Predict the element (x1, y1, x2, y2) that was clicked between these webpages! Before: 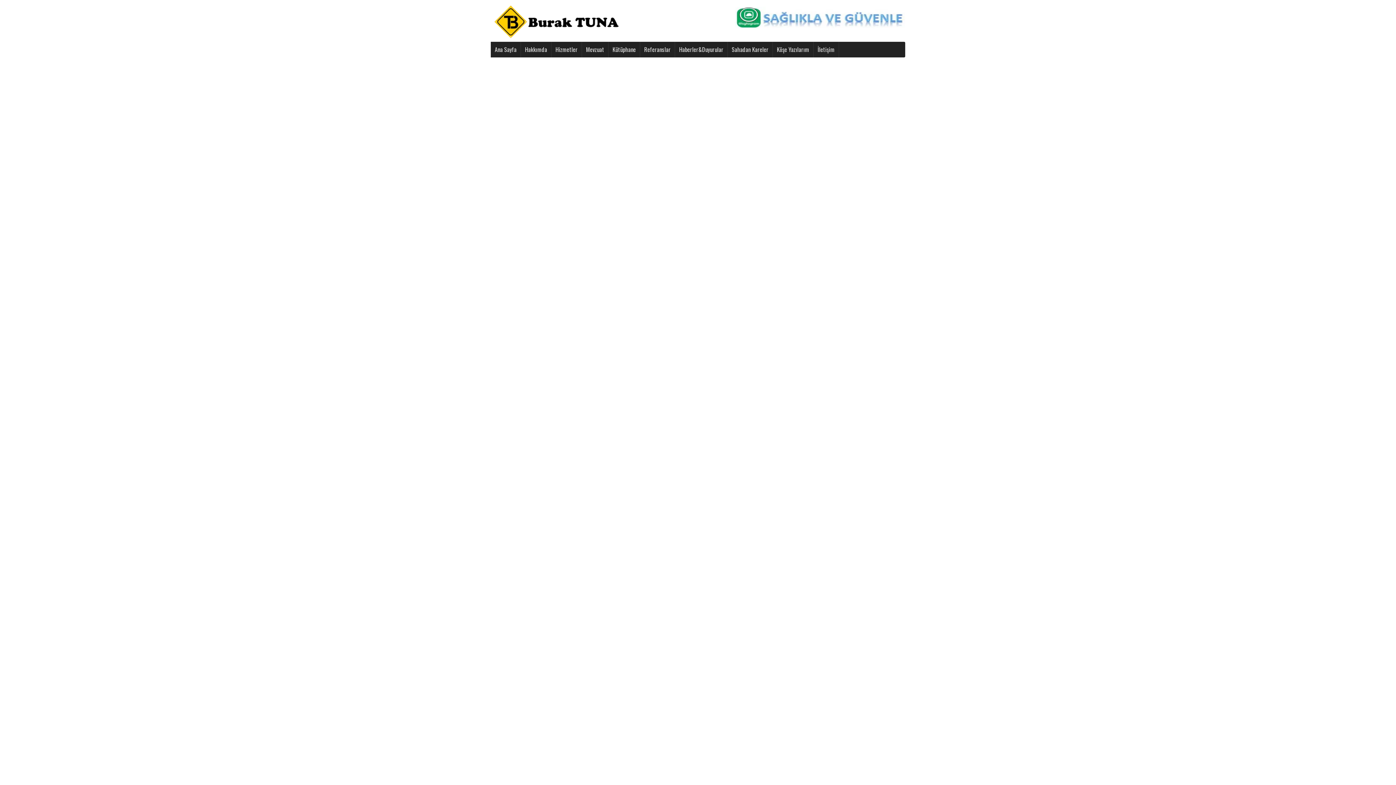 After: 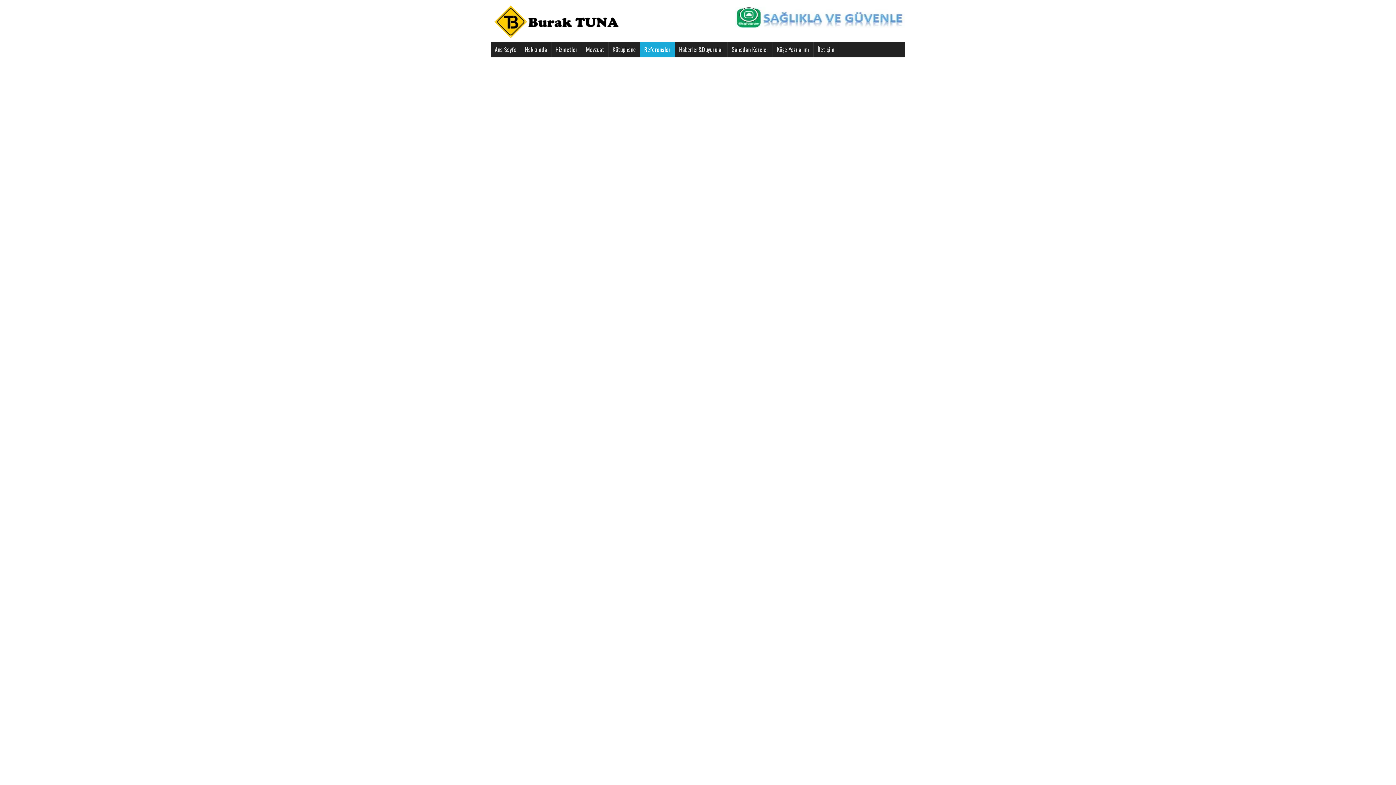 Action: label: Referanslar bbox: (640, 41, 675, 57)